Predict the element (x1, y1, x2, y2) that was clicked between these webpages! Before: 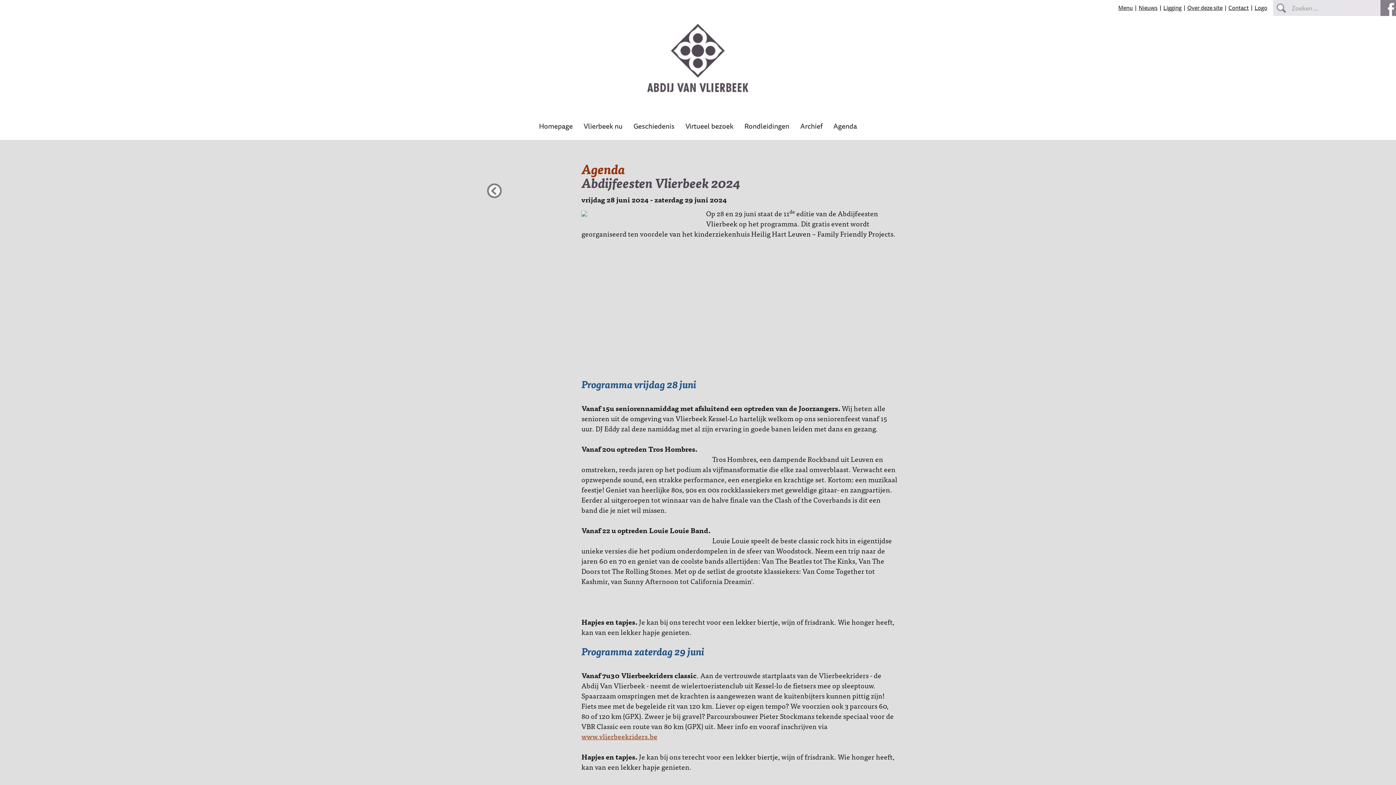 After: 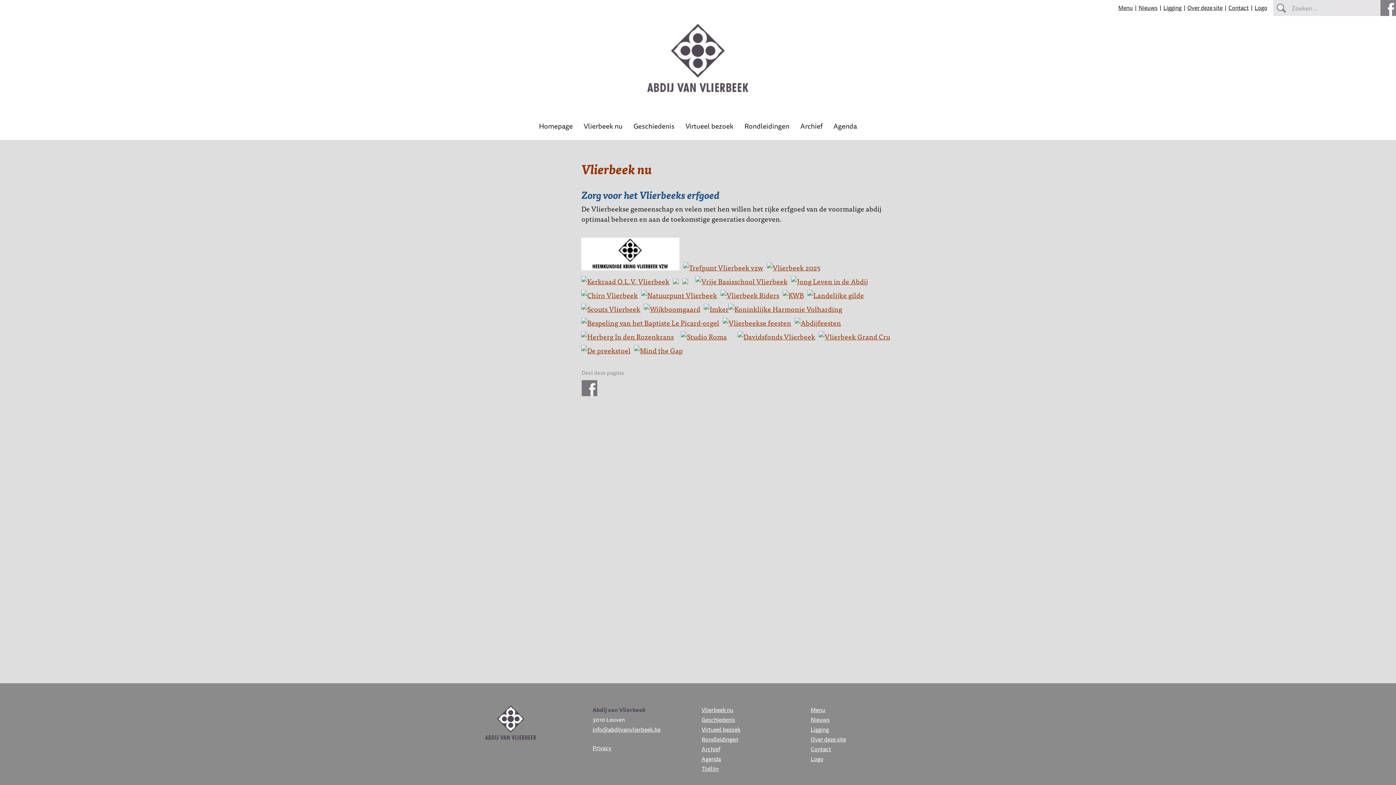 Action: label: Vlierbeek nu bbox: (578, 117, 628, 139)